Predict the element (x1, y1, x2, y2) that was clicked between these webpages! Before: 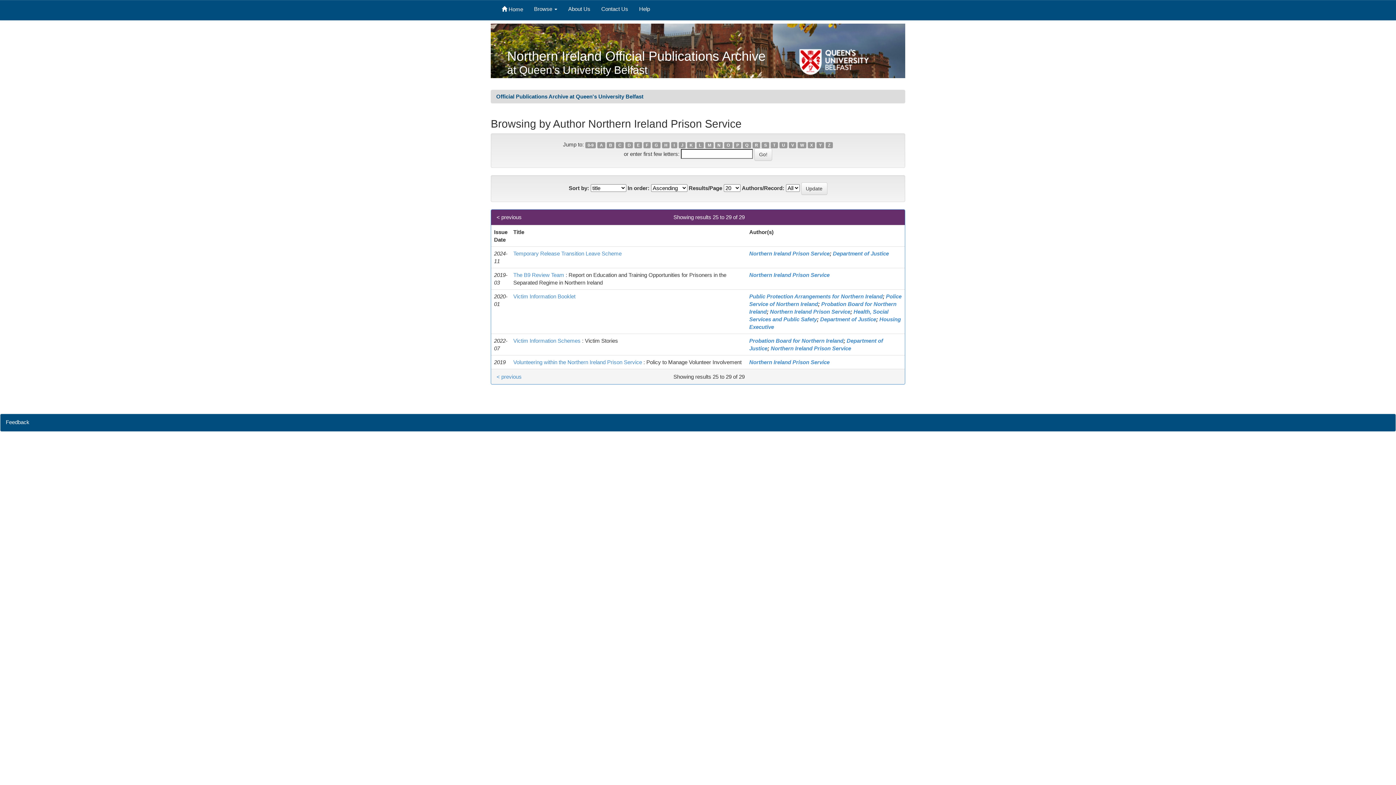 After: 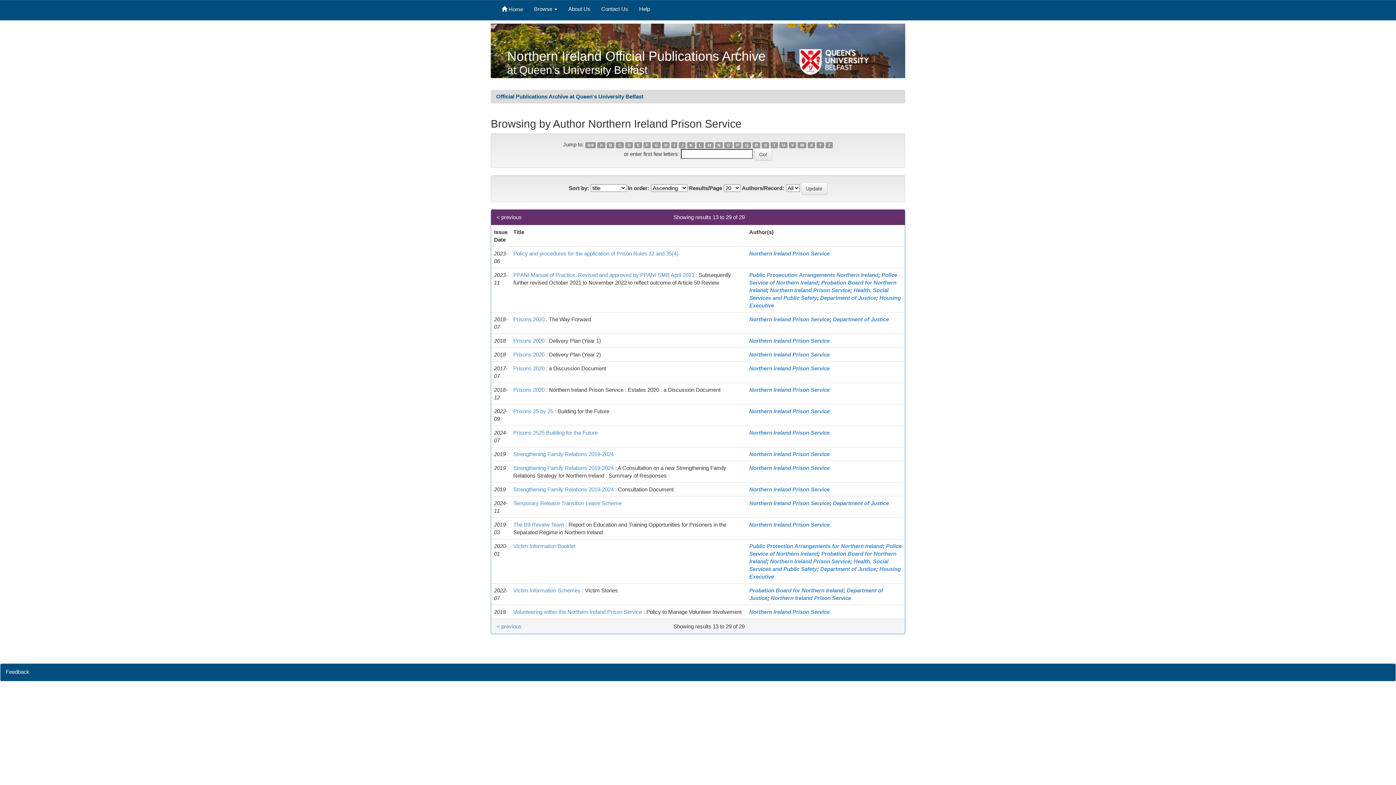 Action: label: O bbox: (724, 142, 732, 148)